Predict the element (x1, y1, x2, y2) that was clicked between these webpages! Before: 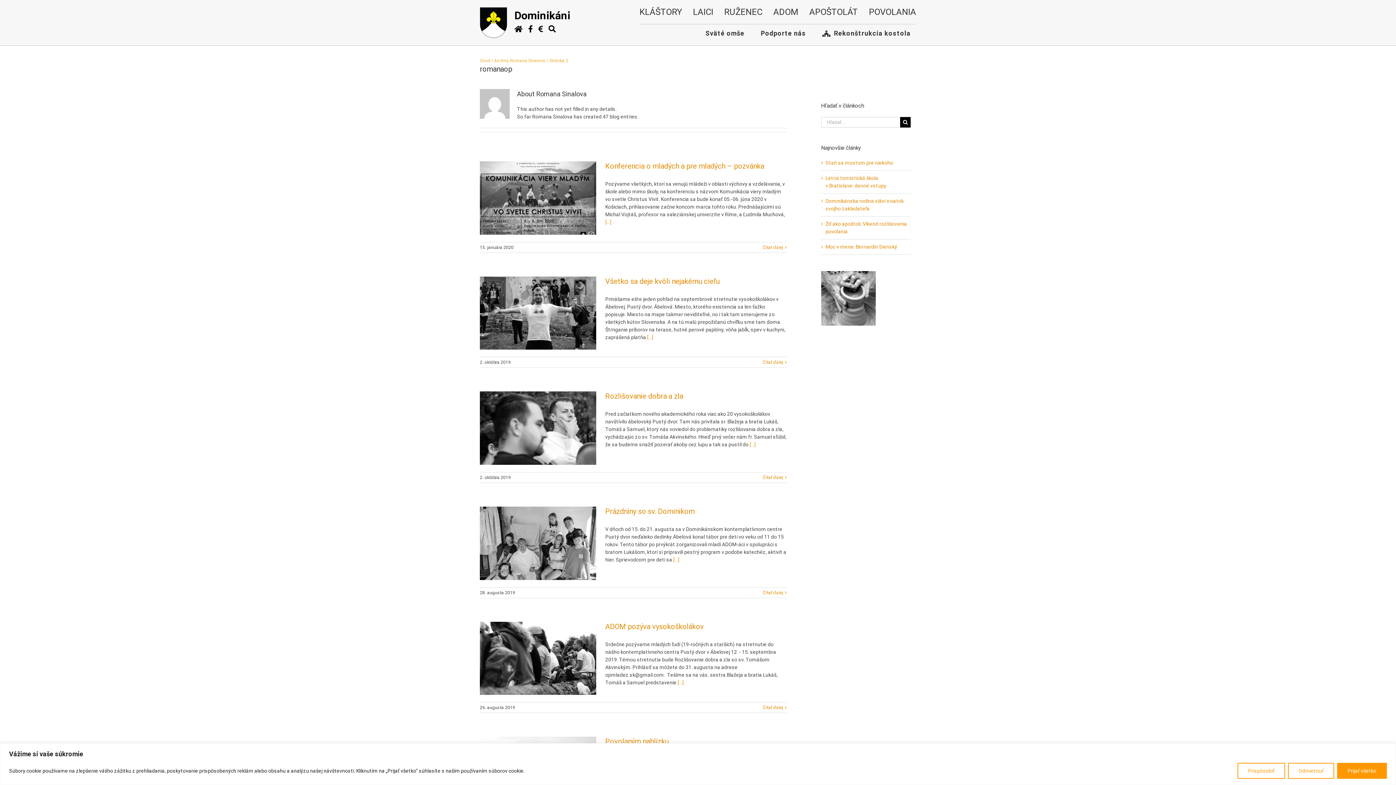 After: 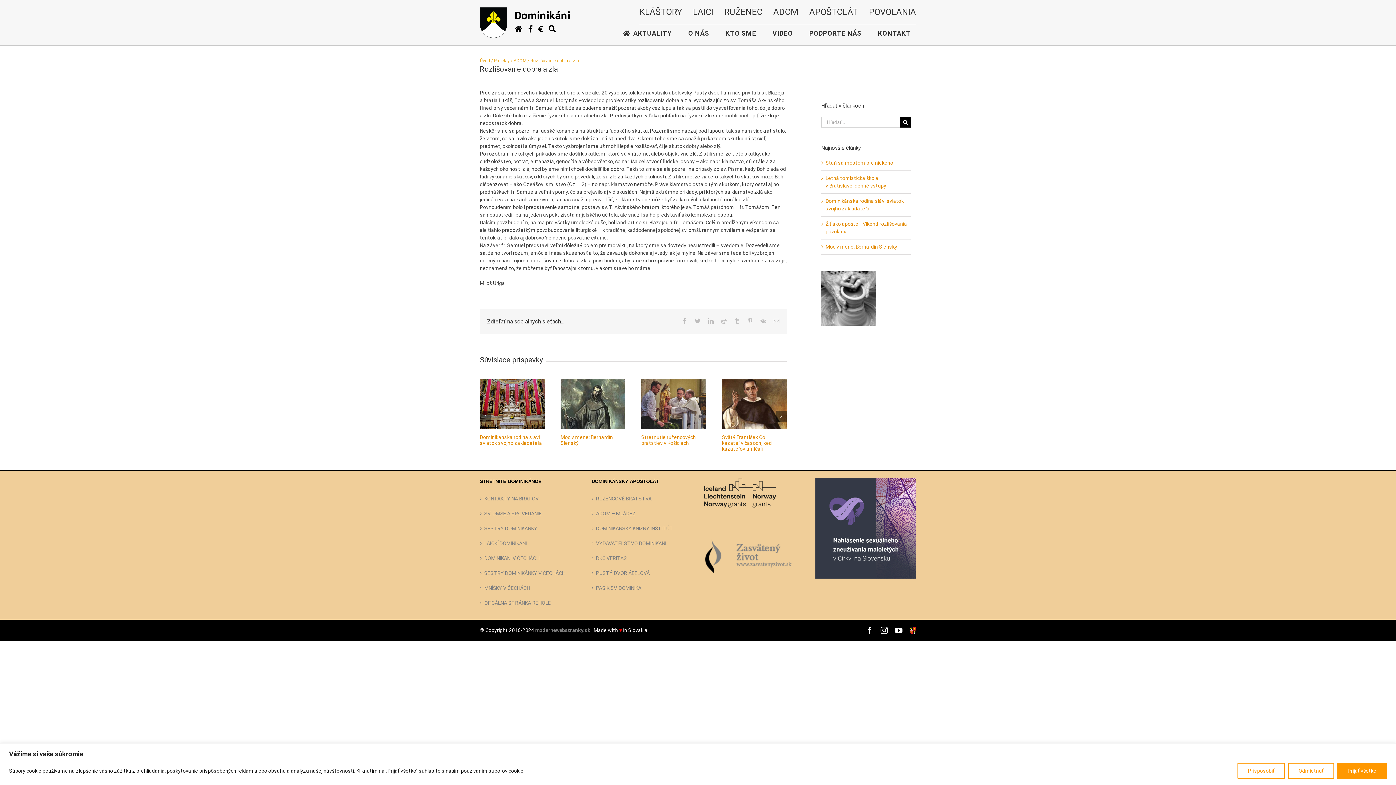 Action: label: Rozlišovanie dobra a zla bbox: (605, 392, 683, 400)